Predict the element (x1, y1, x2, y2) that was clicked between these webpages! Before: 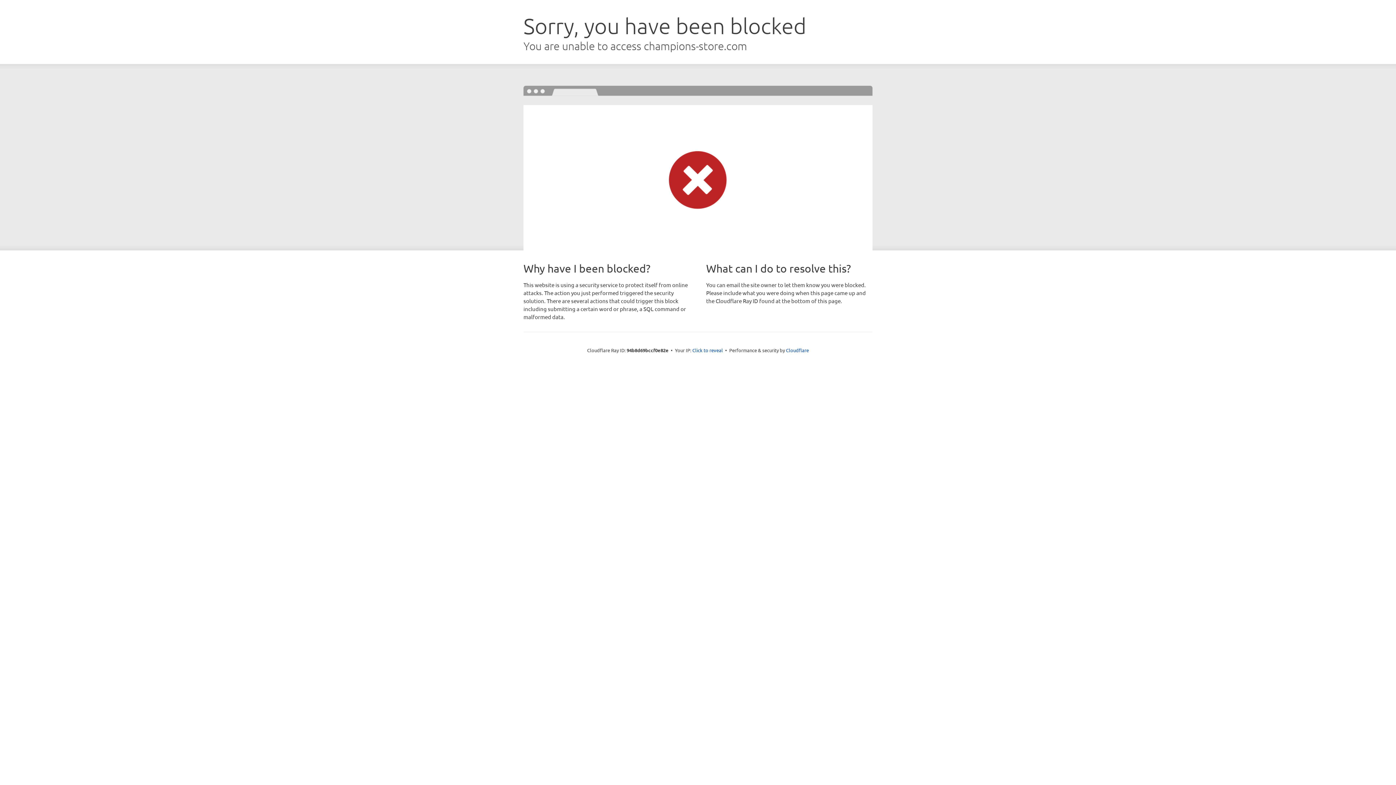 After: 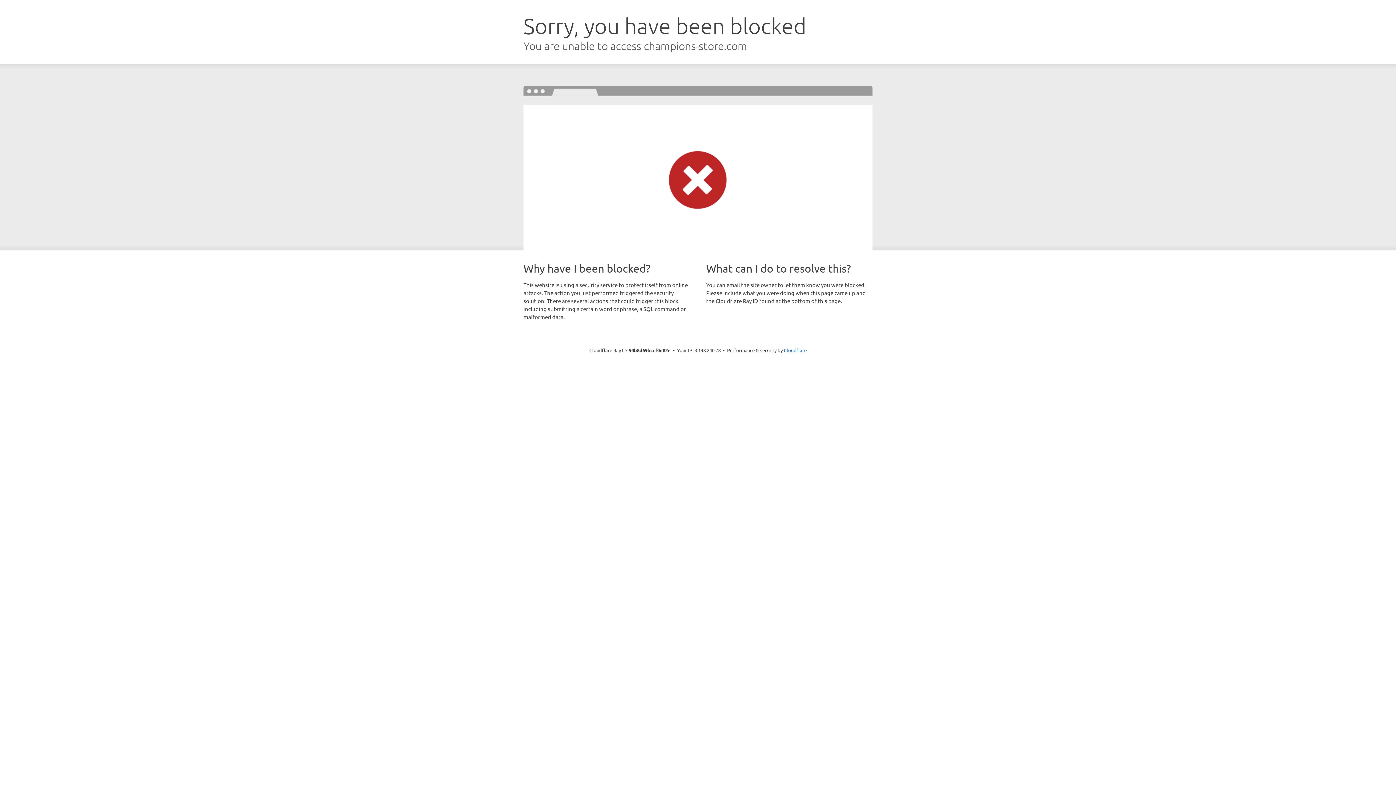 Action: bbox: (692, 346, 723, 353) label: Click to reveal